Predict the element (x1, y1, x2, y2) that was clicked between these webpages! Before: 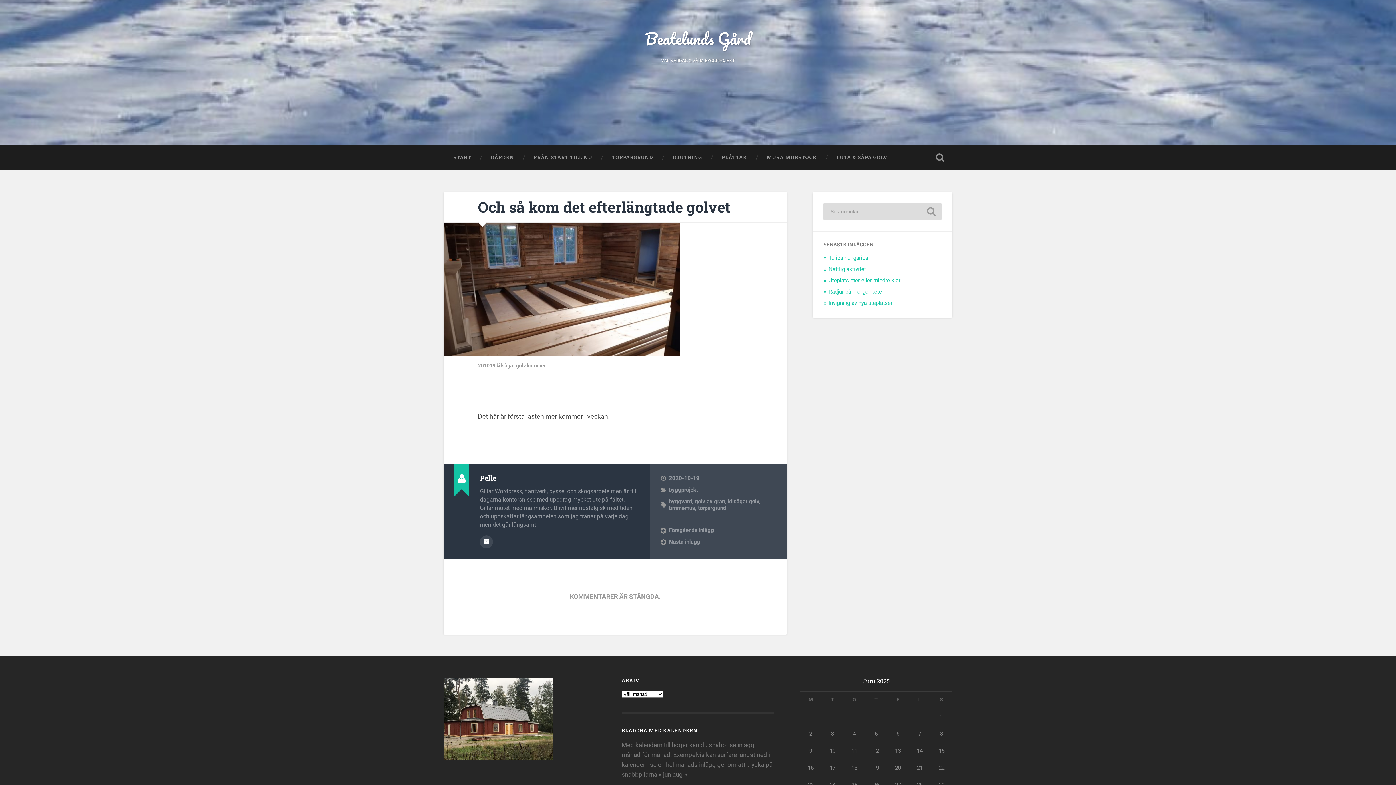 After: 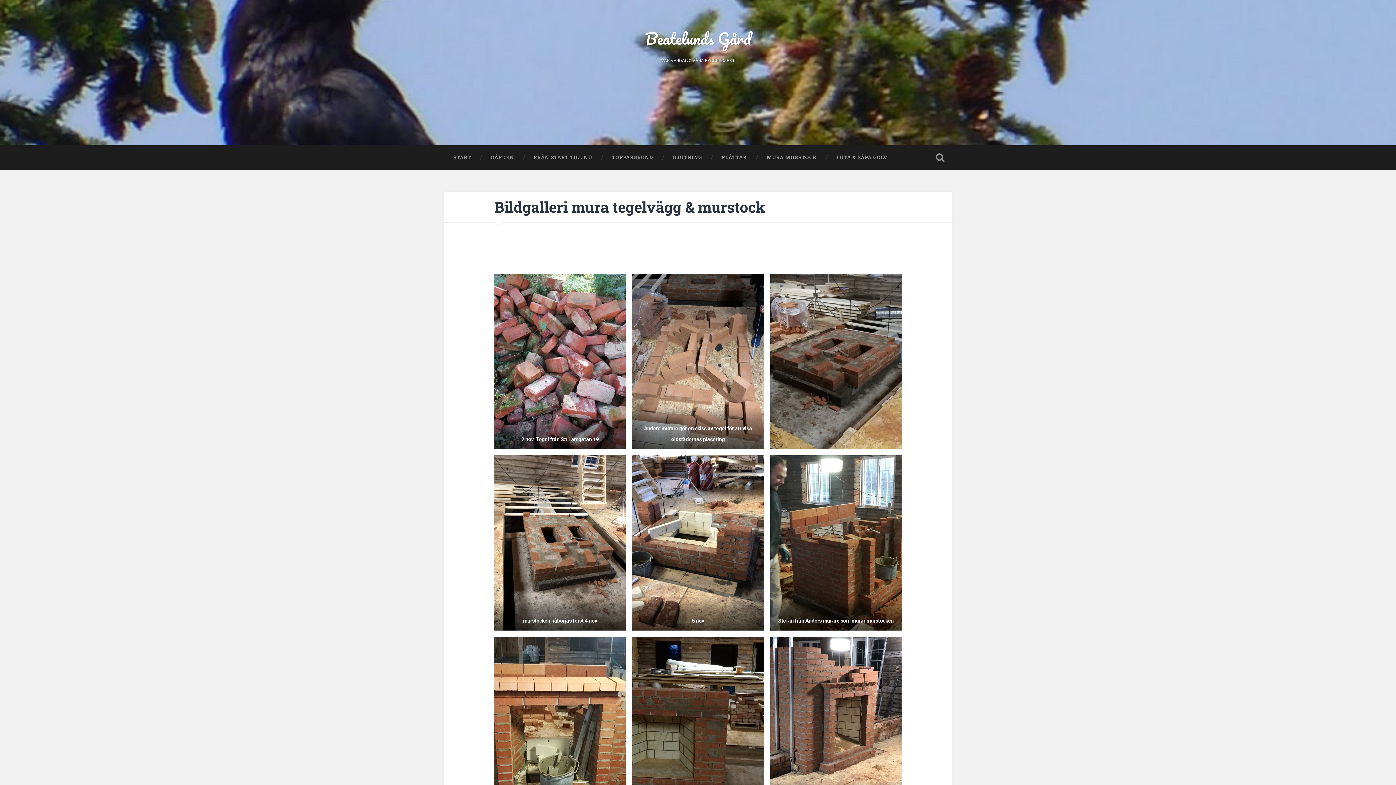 Action: label: MURA MURSTOCK bbox: (757, 145, 826, 169)